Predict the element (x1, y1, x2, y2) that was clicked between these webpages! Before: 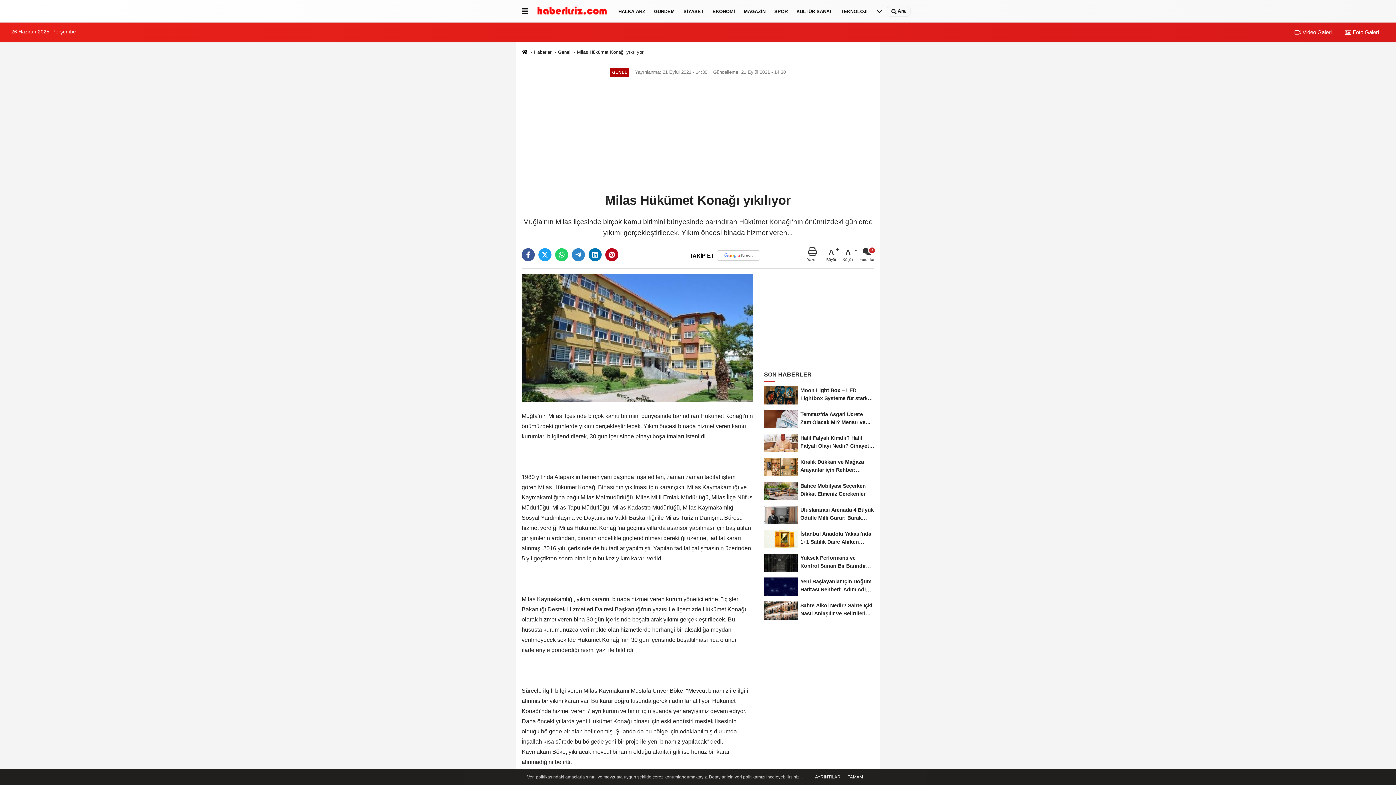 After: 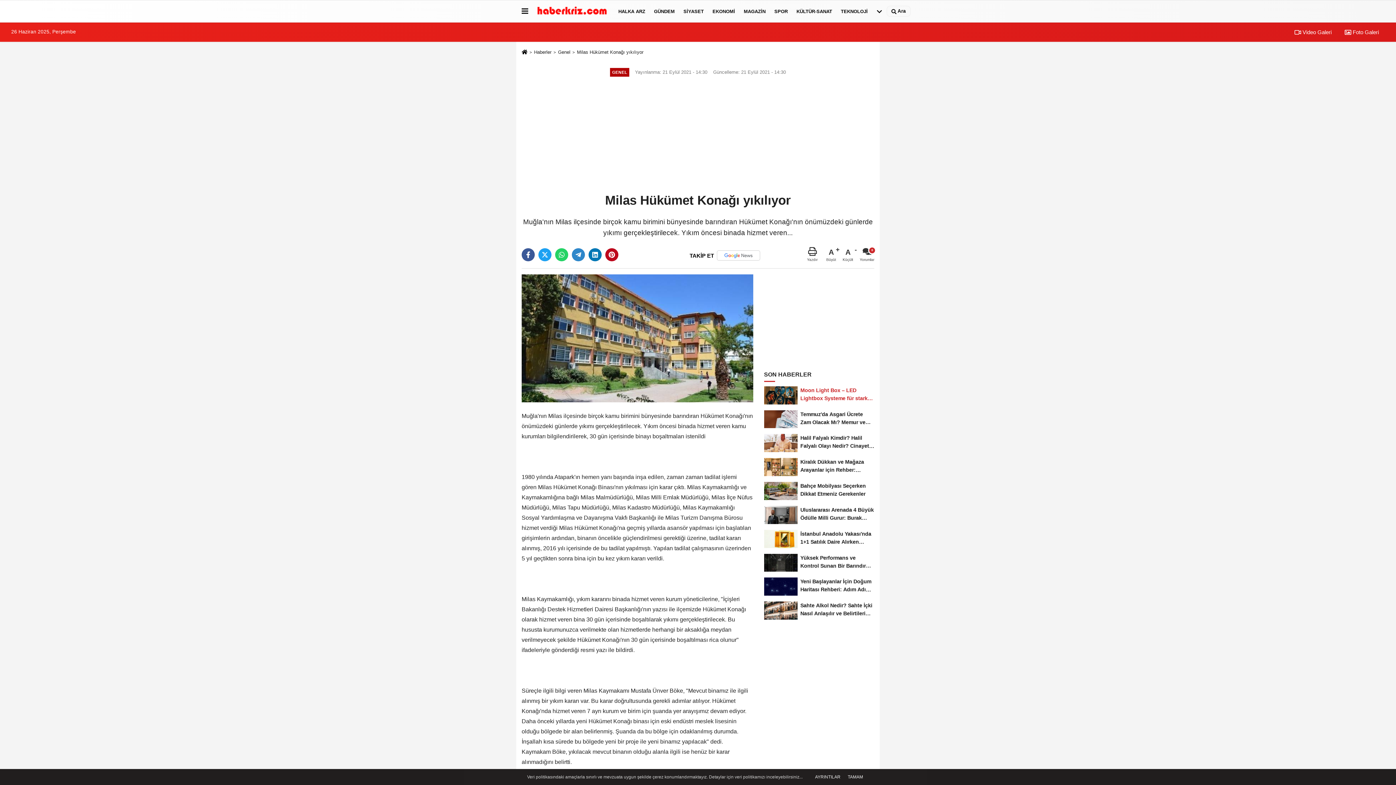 Action: label: Moon Light Box – LED Lightbox Systeme für starke Markenauftritte in... bbox: (764, 383, 874, 407)